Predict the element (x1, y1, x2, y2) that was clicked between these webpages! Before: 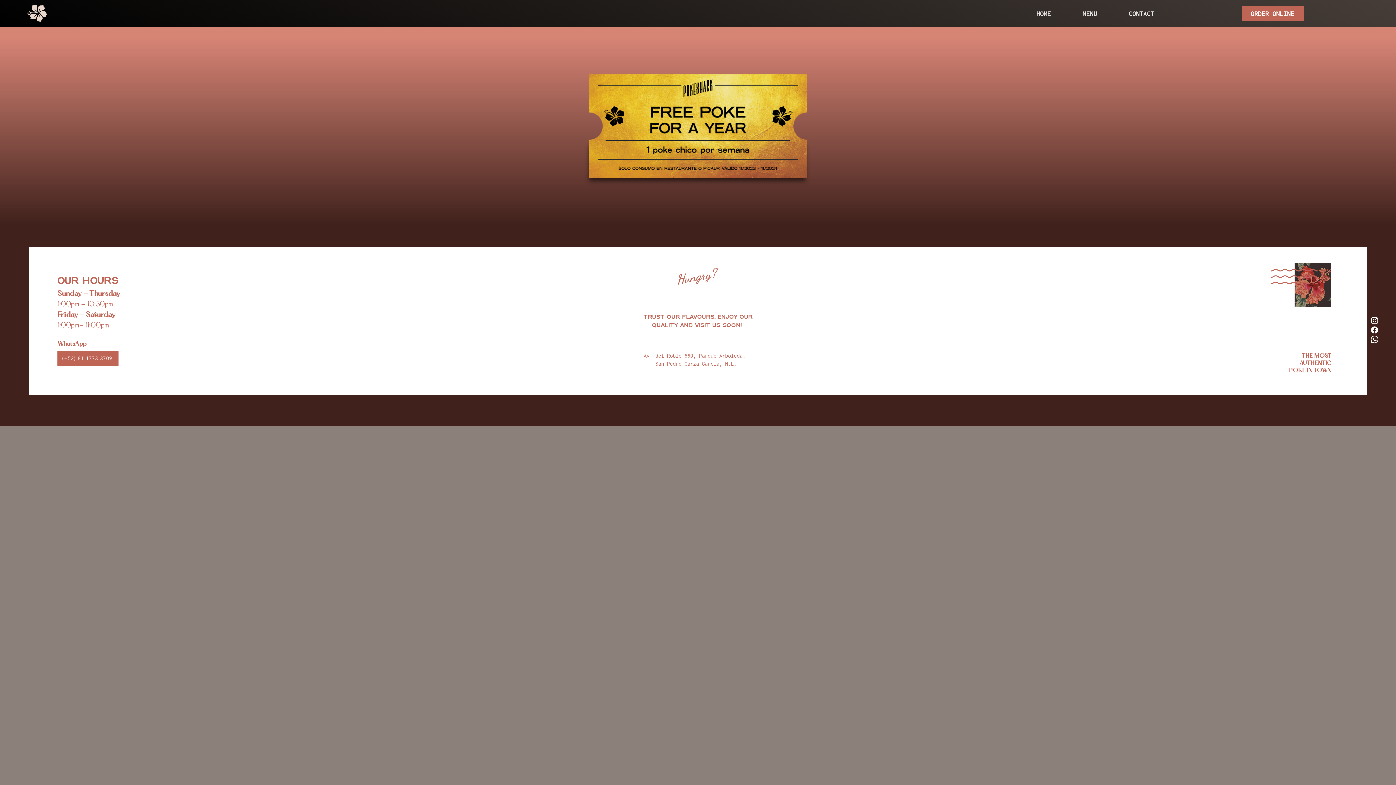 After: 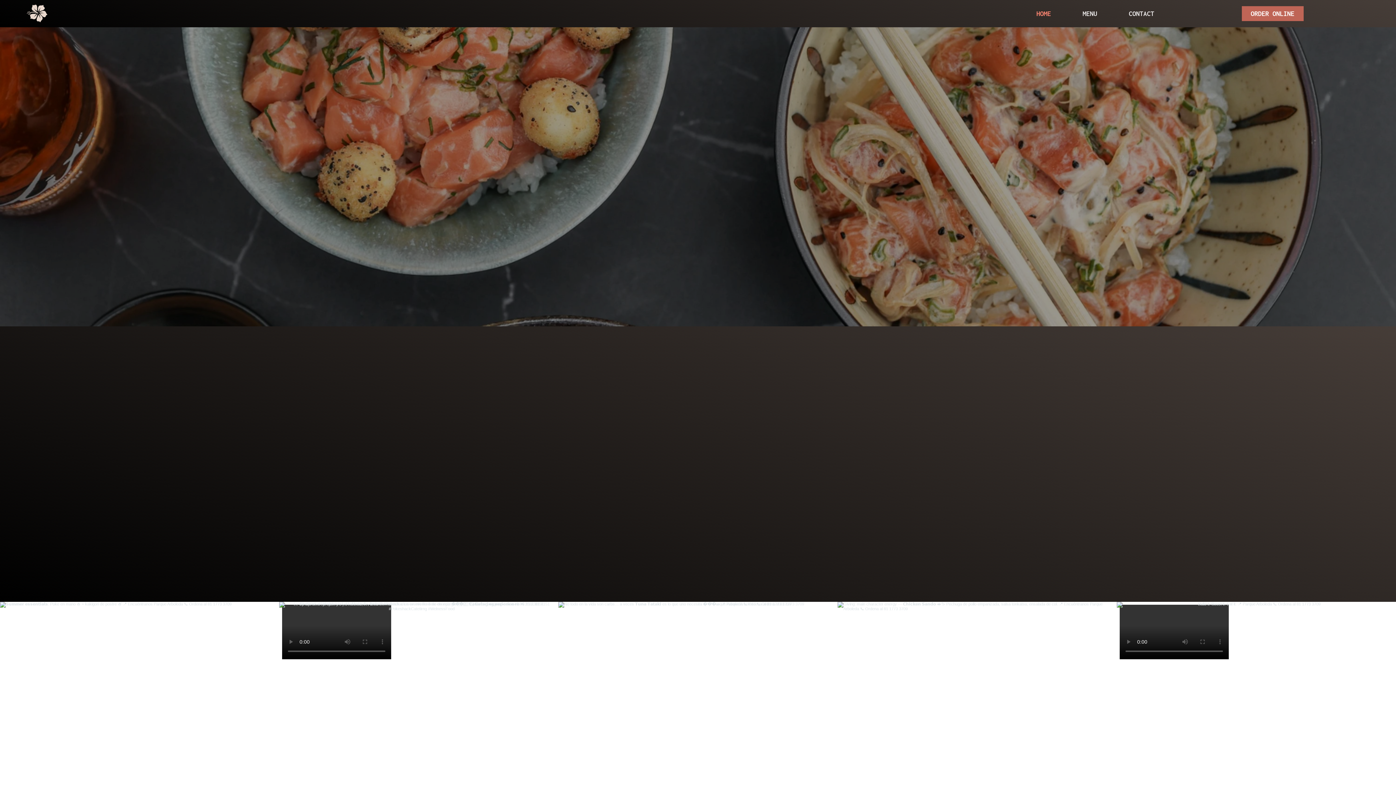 Action: bbox: (26, 4, 47, 22)